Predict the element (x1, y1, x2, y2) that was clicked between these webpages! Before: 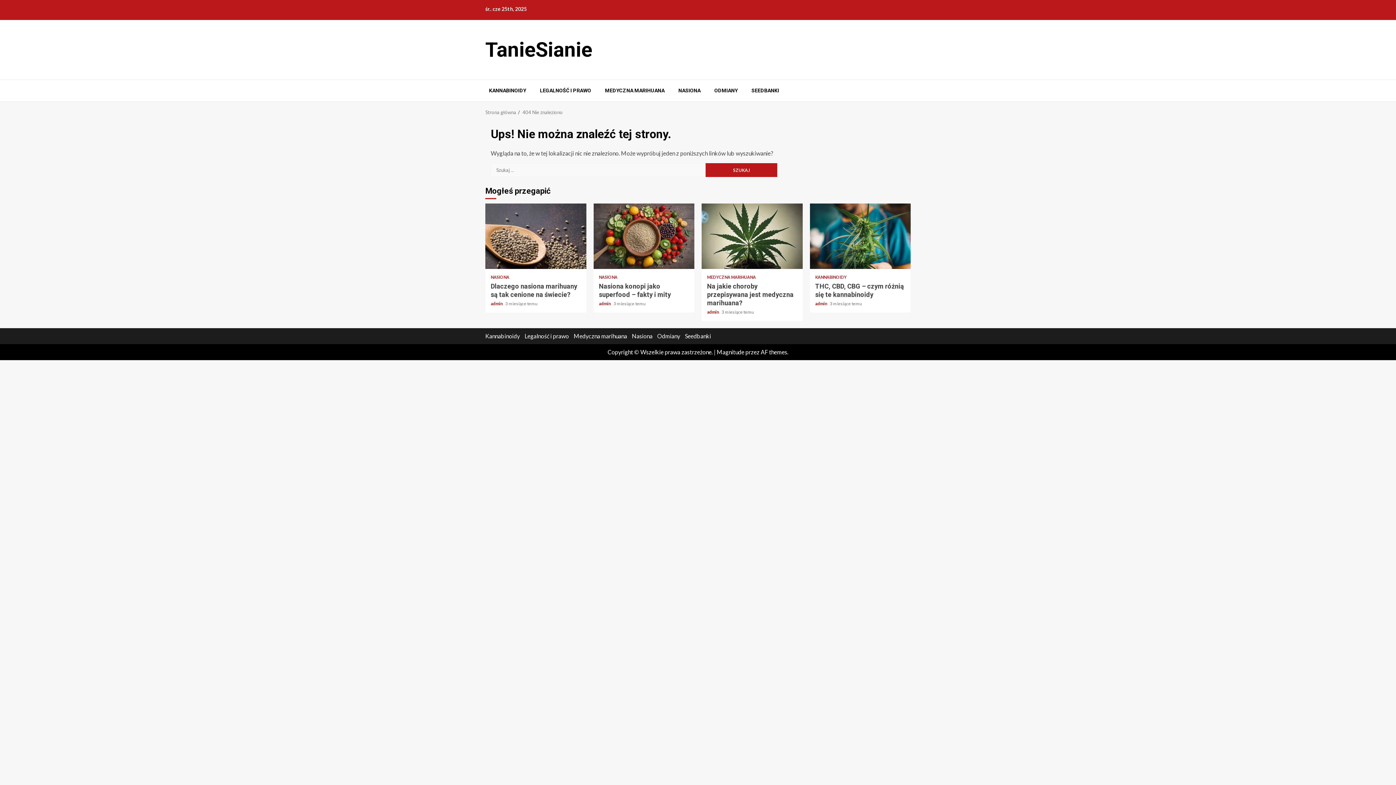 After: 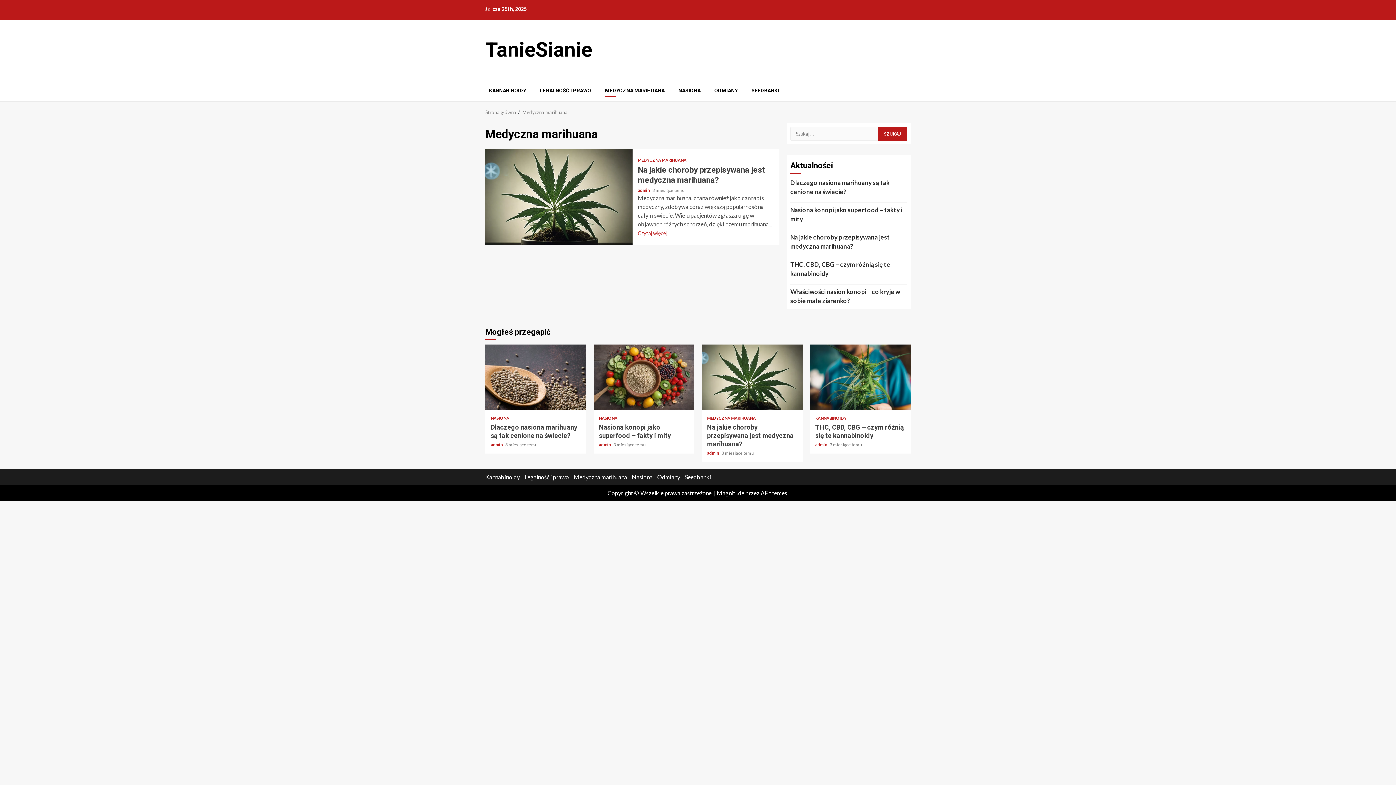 Action: label: Medyczna marihuana bbox: (573, 332, 627, 339)